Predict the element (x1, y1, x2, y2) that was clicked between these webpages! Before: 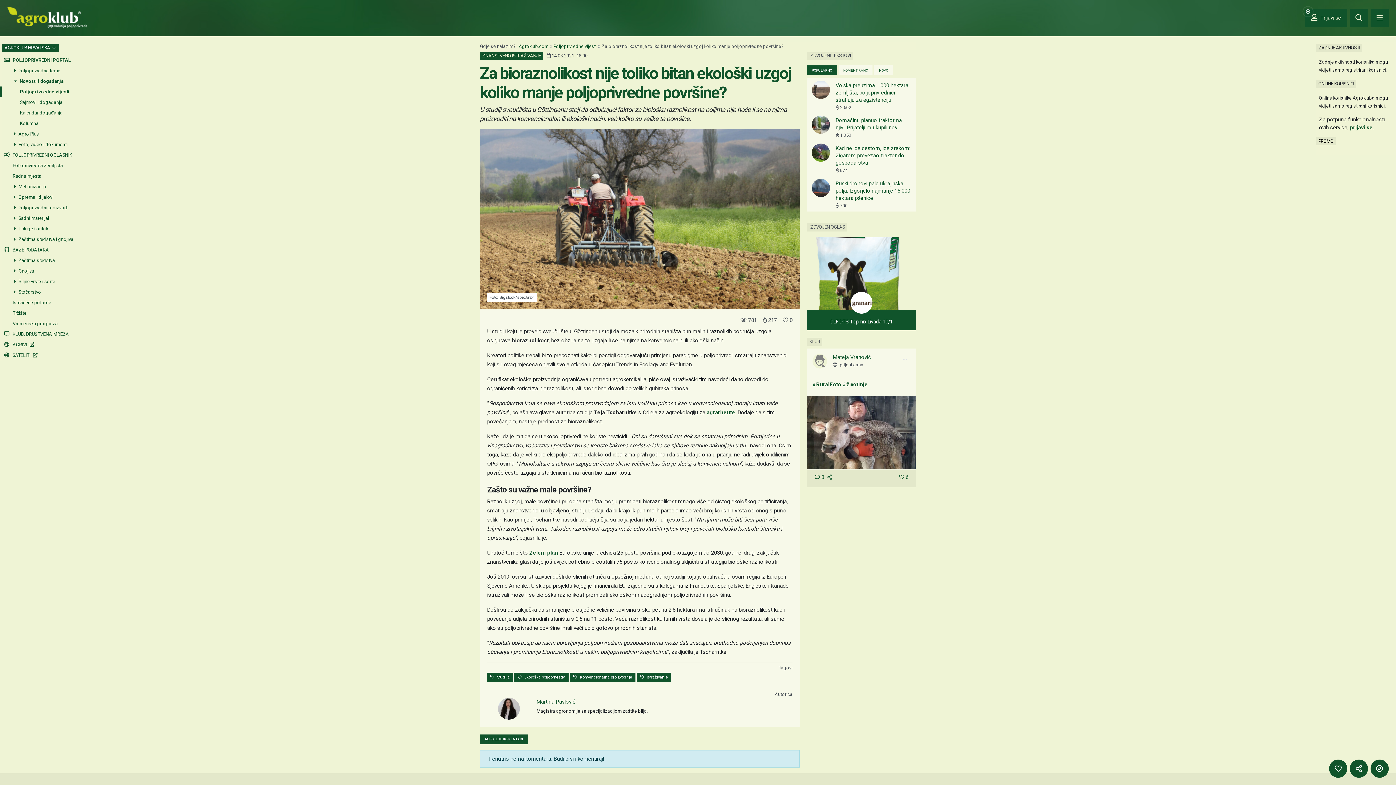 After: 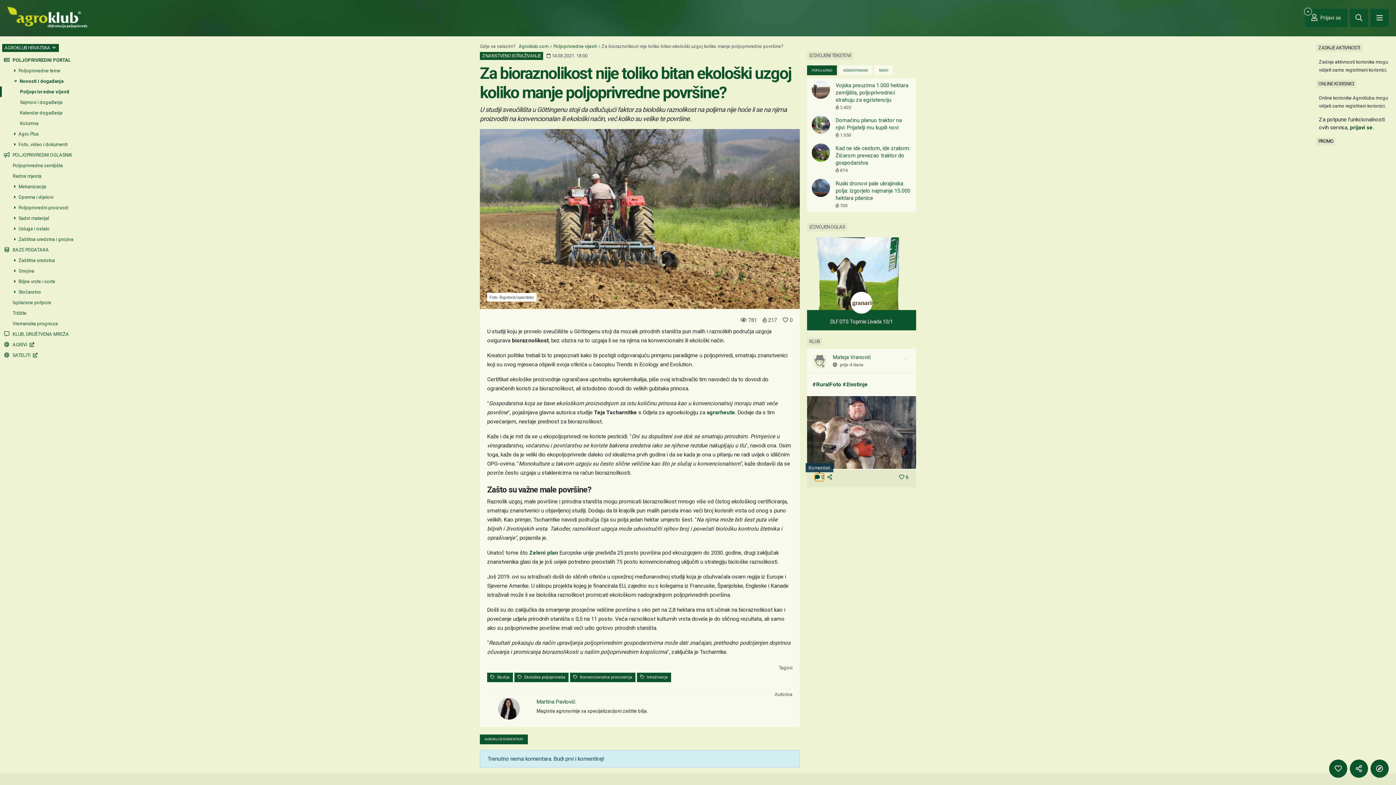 Action: label:  0 bbox: (814, 473, 824, 481)